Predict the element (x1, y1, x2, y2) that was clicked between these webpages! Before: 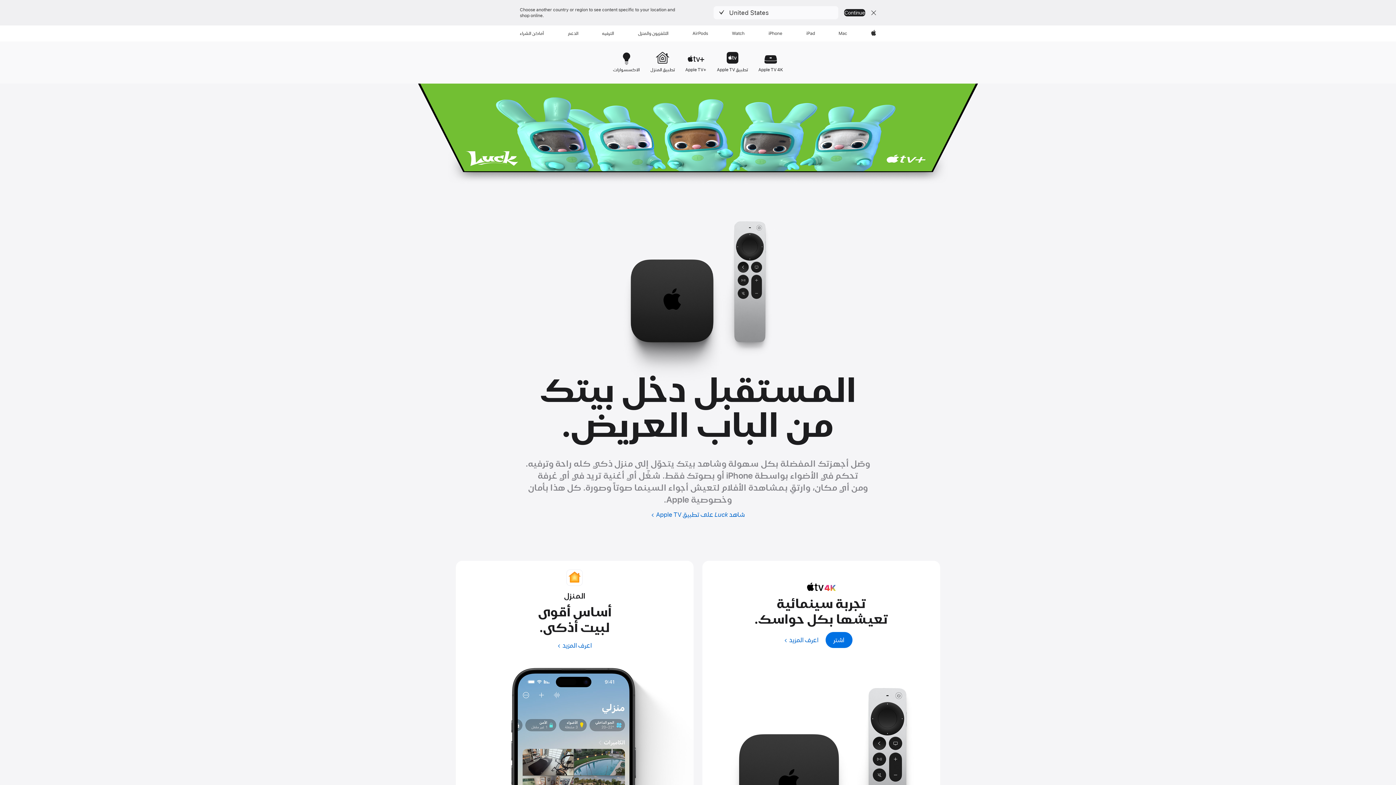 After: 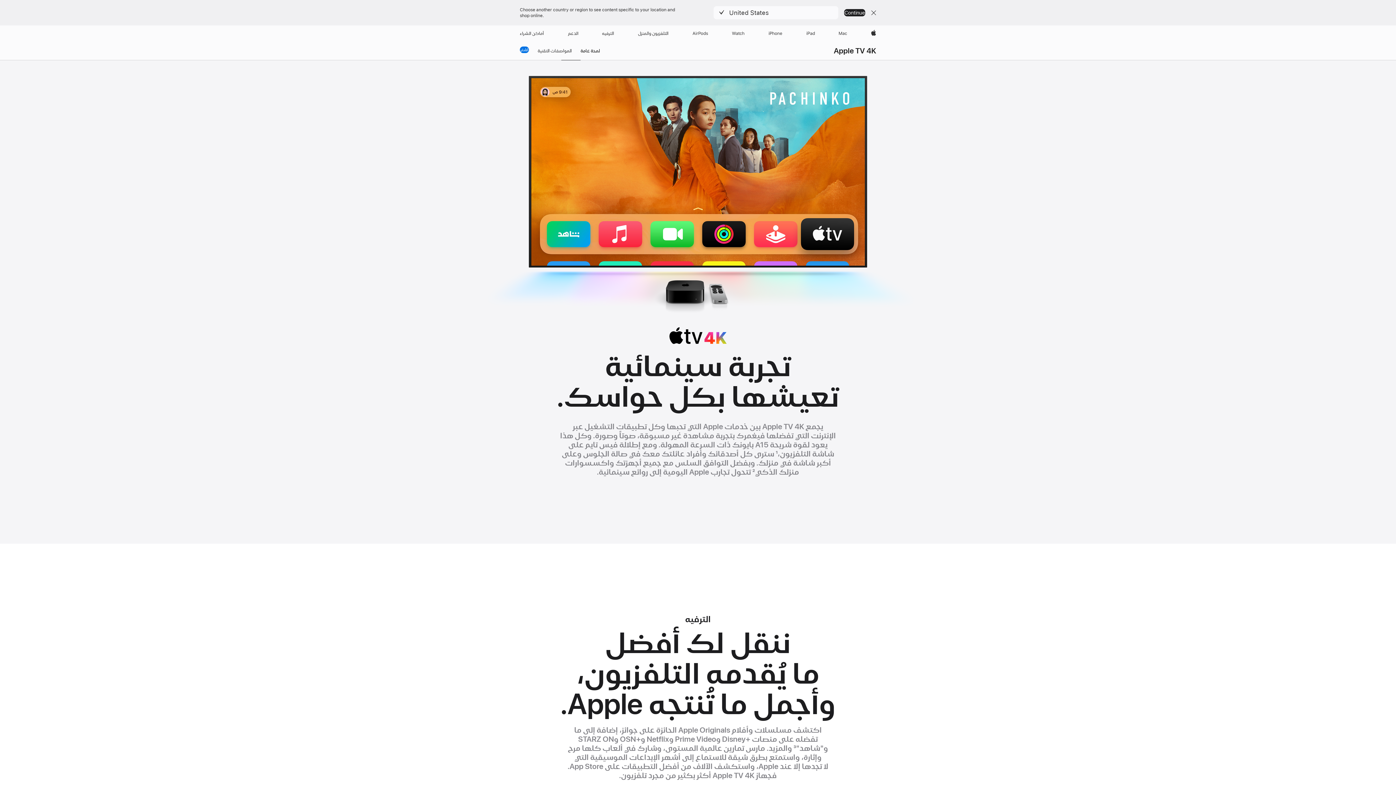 Action: bbox: (784, 635, 818, 644) label: اعرف المزيد عن apple tv 4k